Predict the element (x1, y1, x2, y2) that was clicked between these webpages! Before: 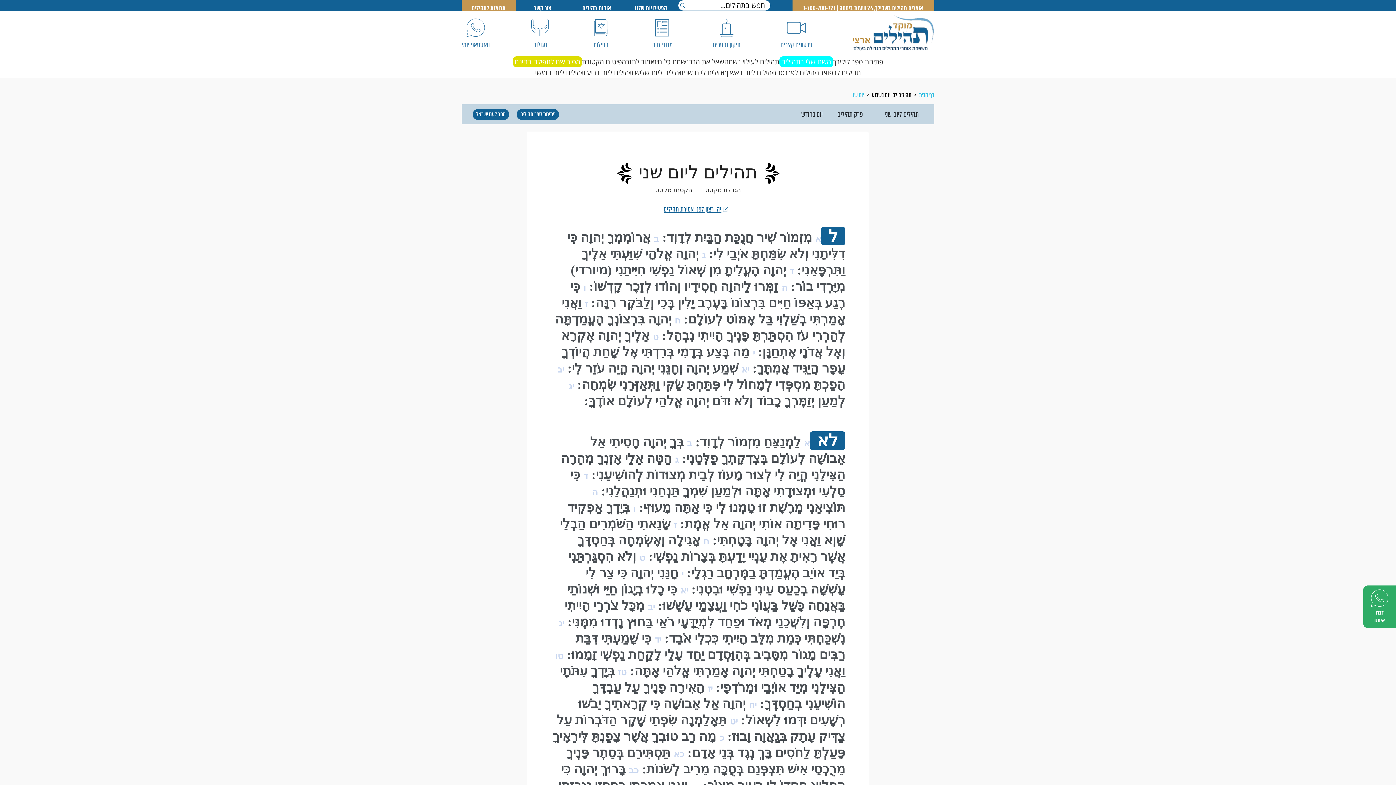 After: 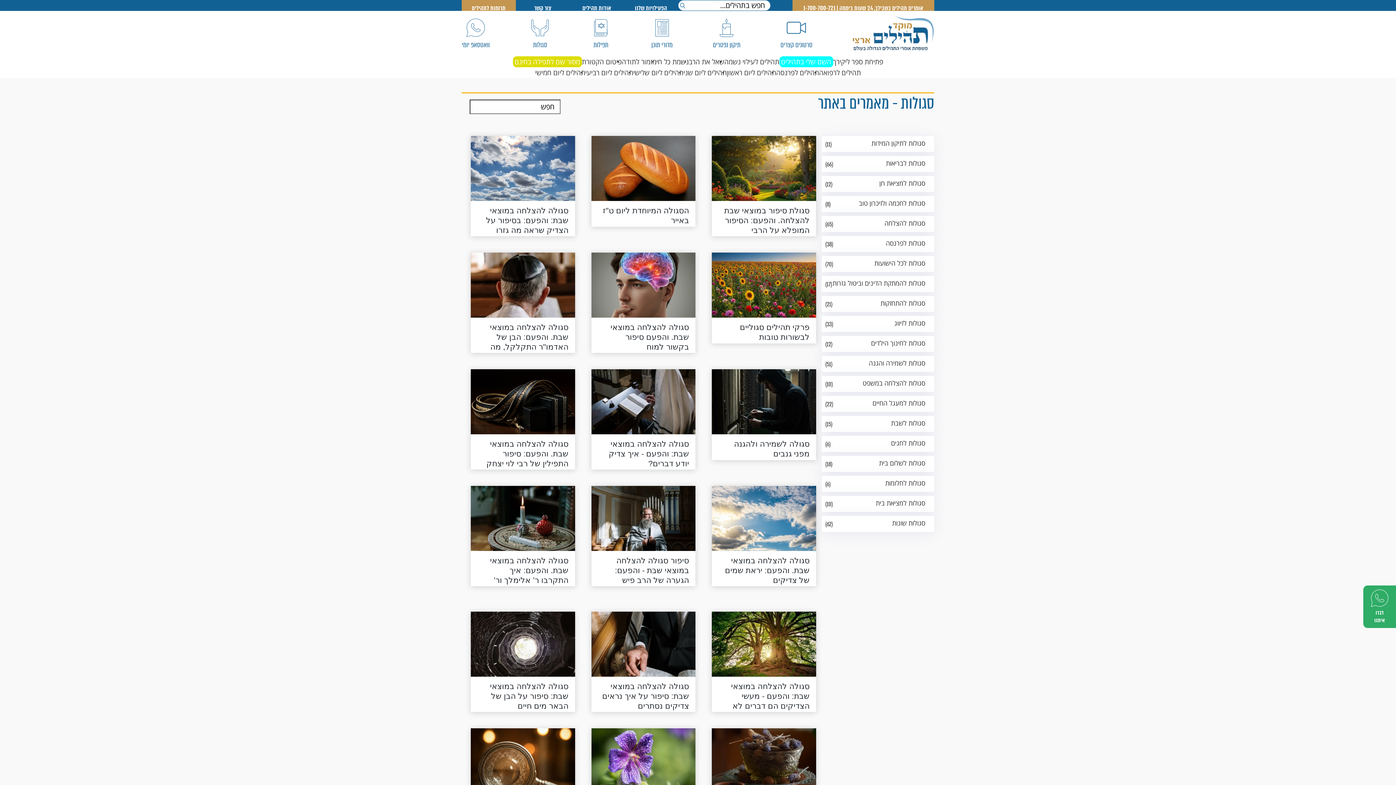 Action: bbox: (529, 18, 550, 50) label: סגולות